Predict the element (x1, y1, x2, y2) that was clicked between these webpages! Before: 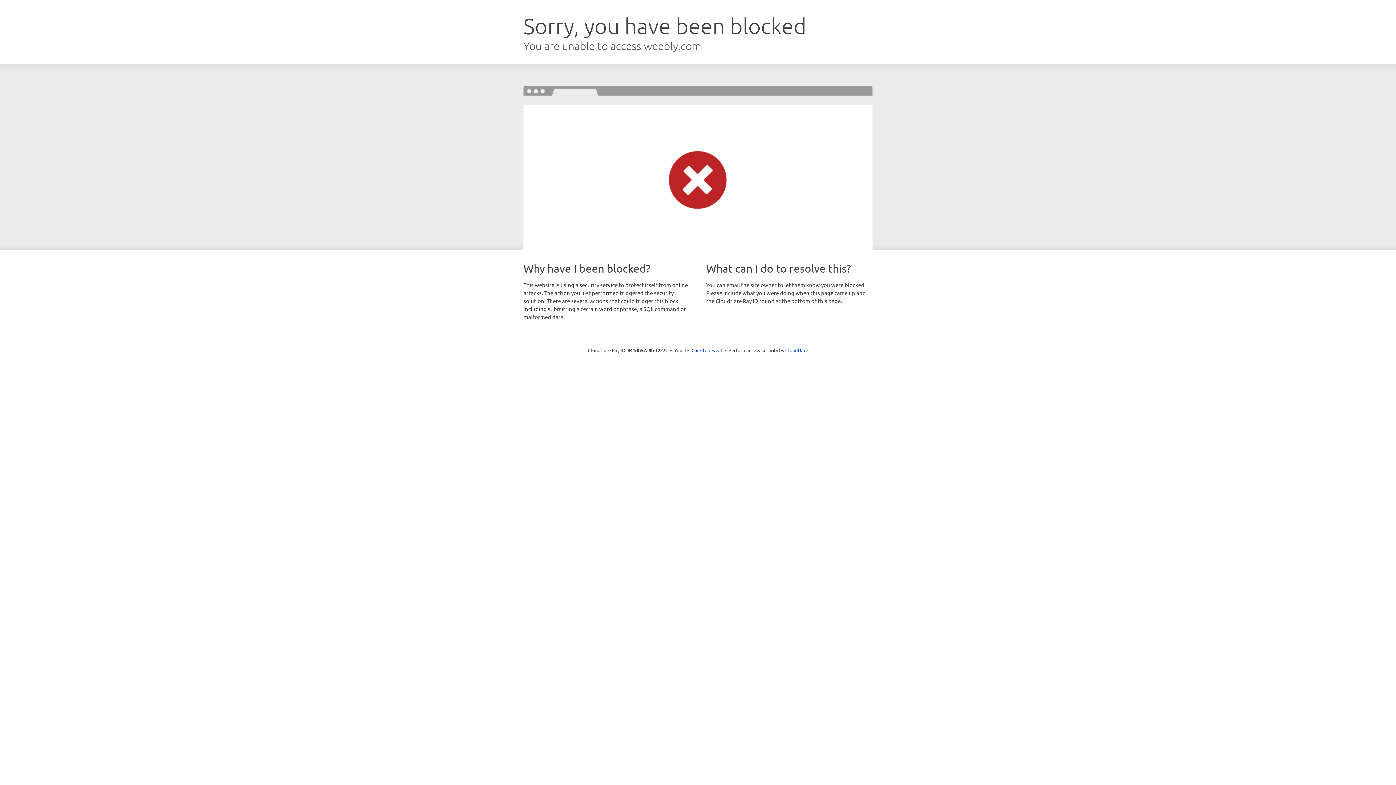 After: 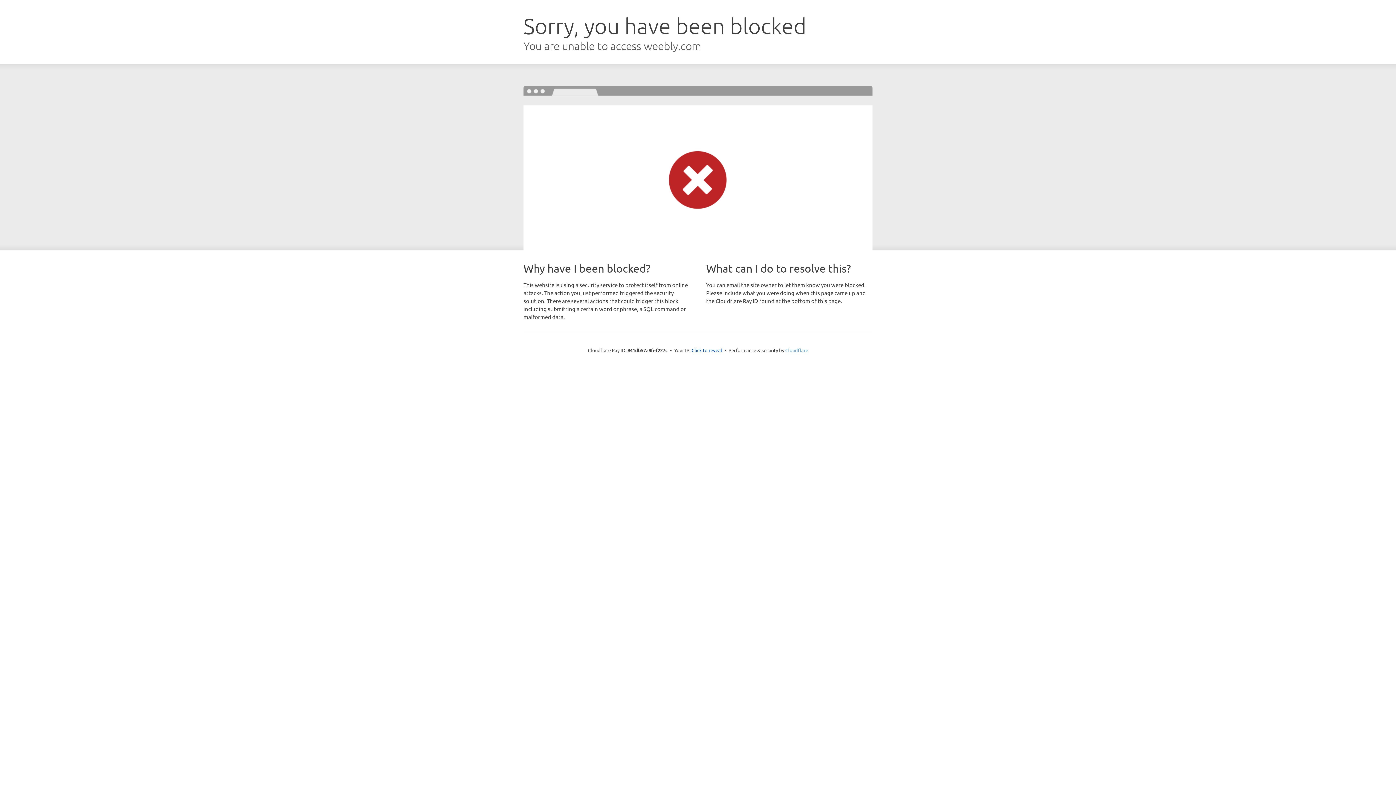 Action: bbox: (785, 347, 808, 353) label: Cloudflare